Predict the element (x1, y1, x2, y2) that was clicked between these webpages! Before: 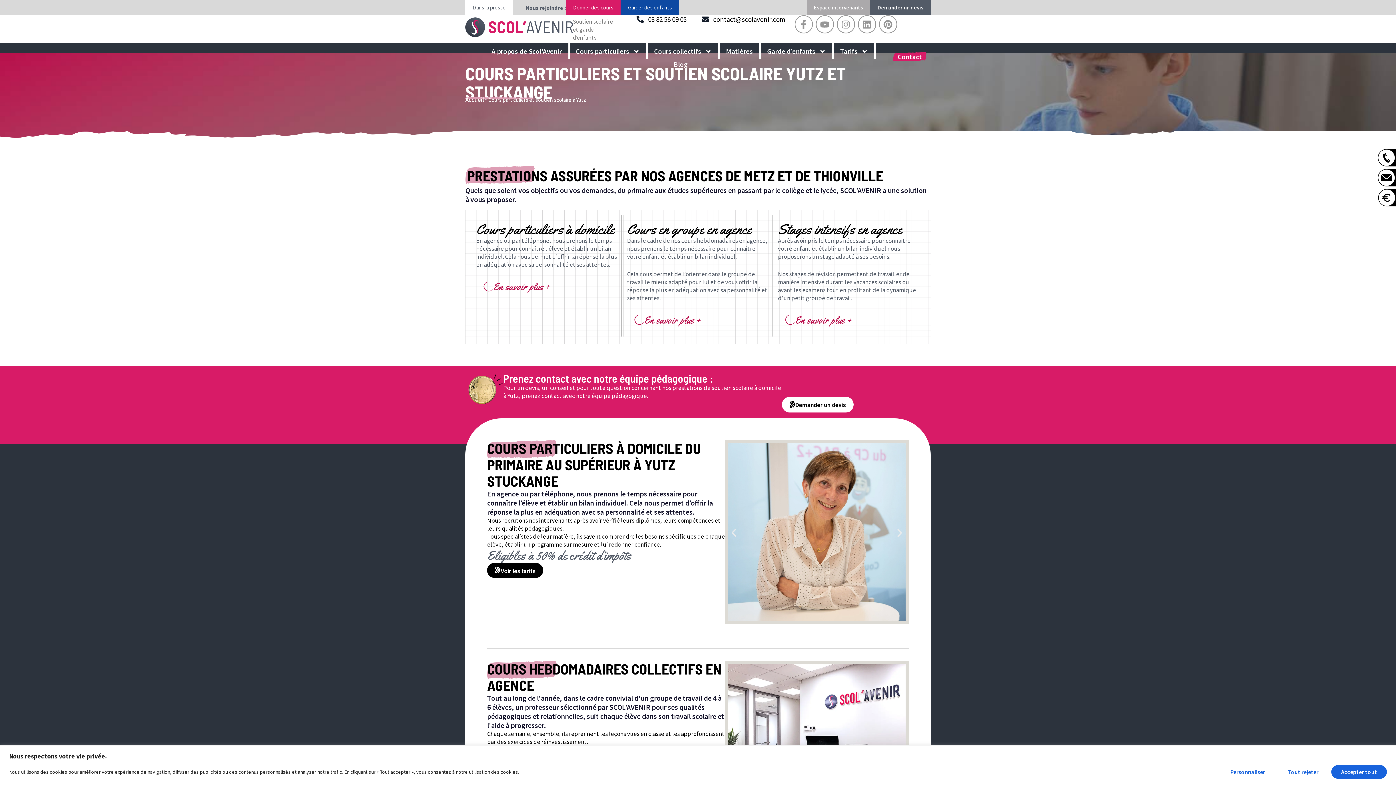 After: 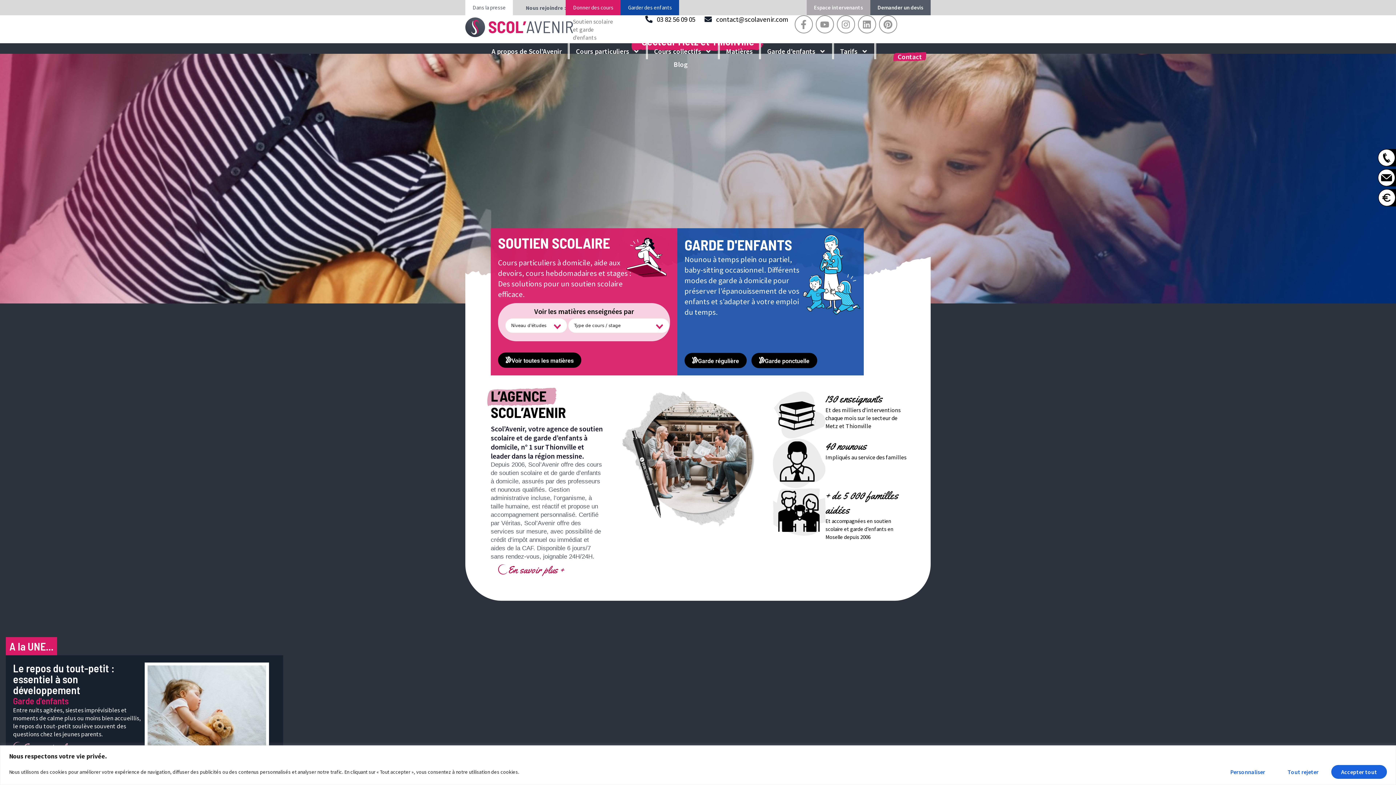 Action: bbox: (465, 17, 573, 36)